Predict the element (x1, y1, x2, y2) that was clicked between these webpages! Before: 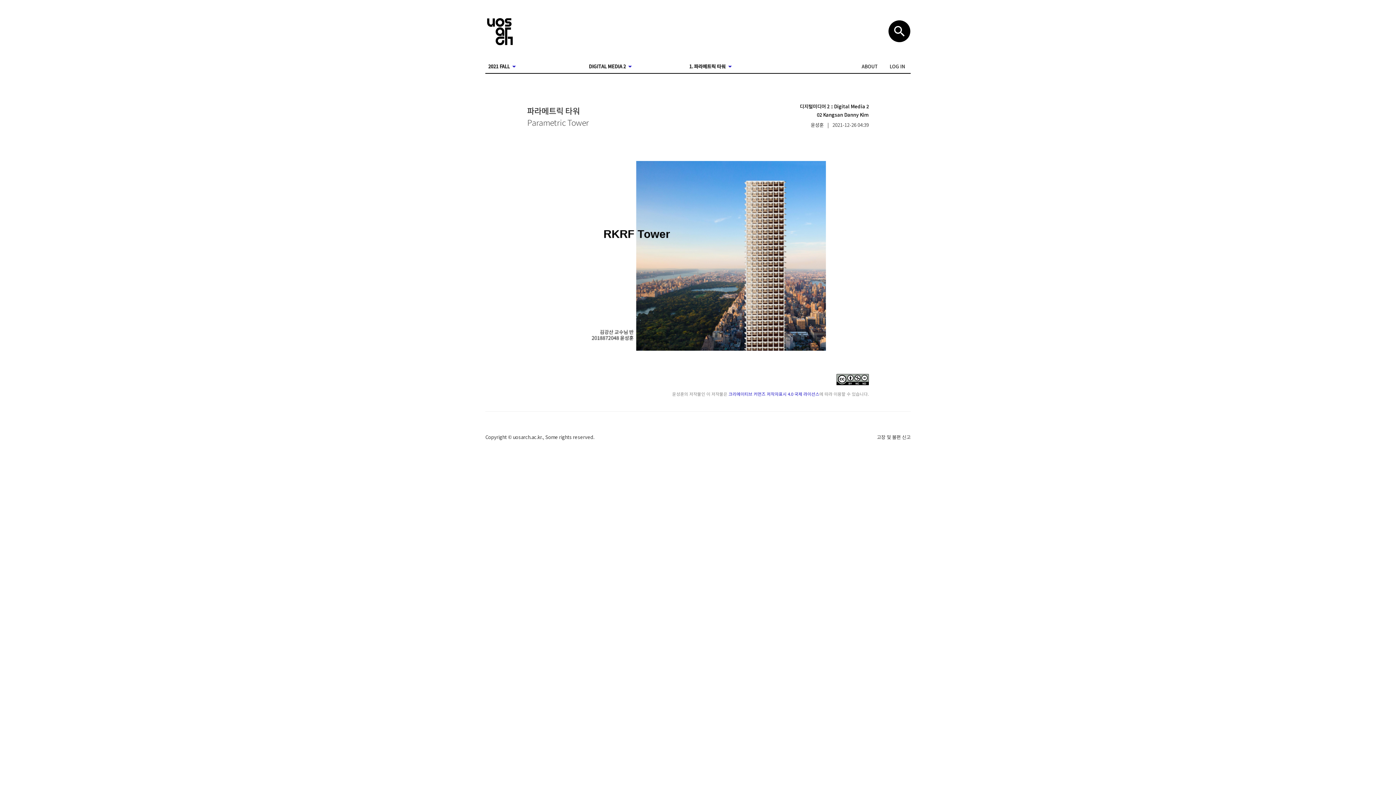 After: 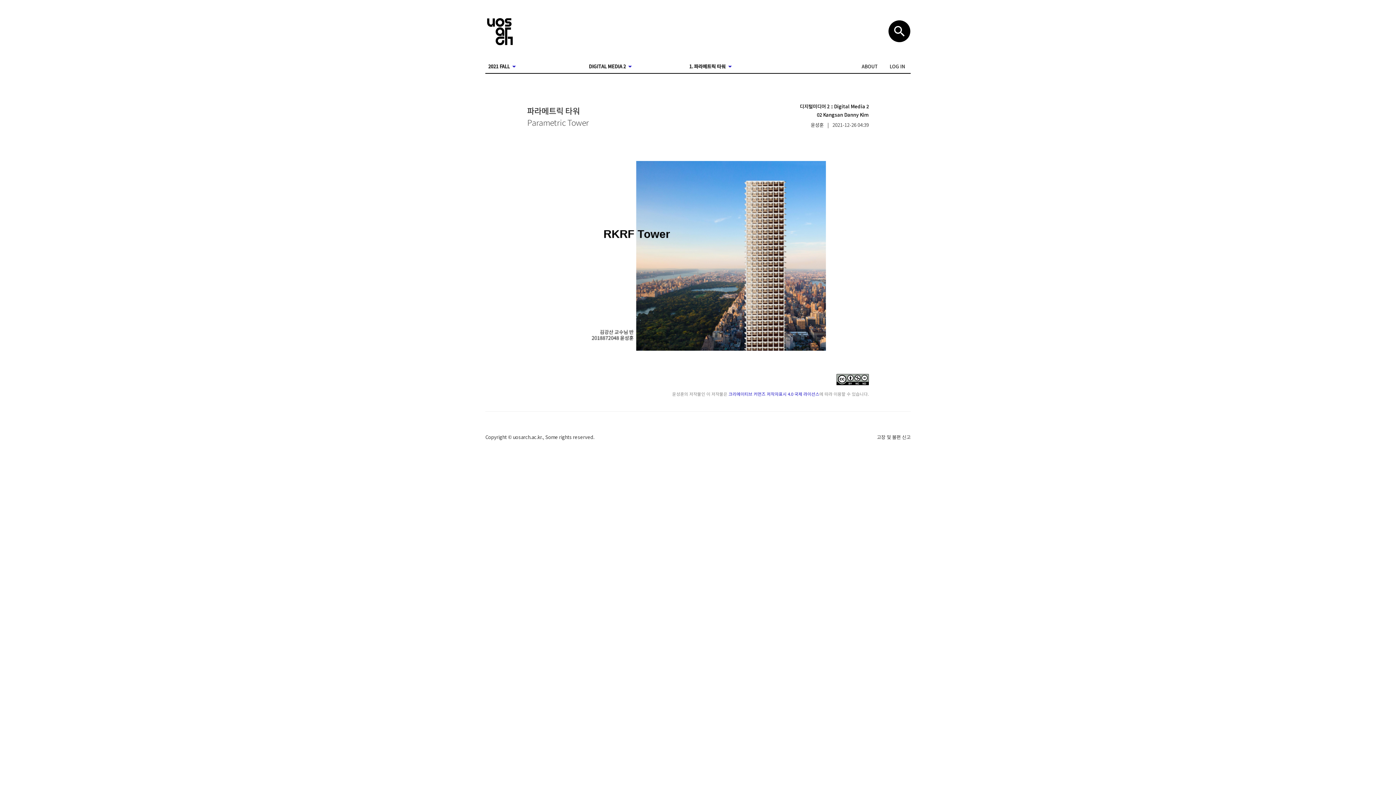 Action: bbox: (877, 433, 910, 440) label: 고장 및 불편 신고